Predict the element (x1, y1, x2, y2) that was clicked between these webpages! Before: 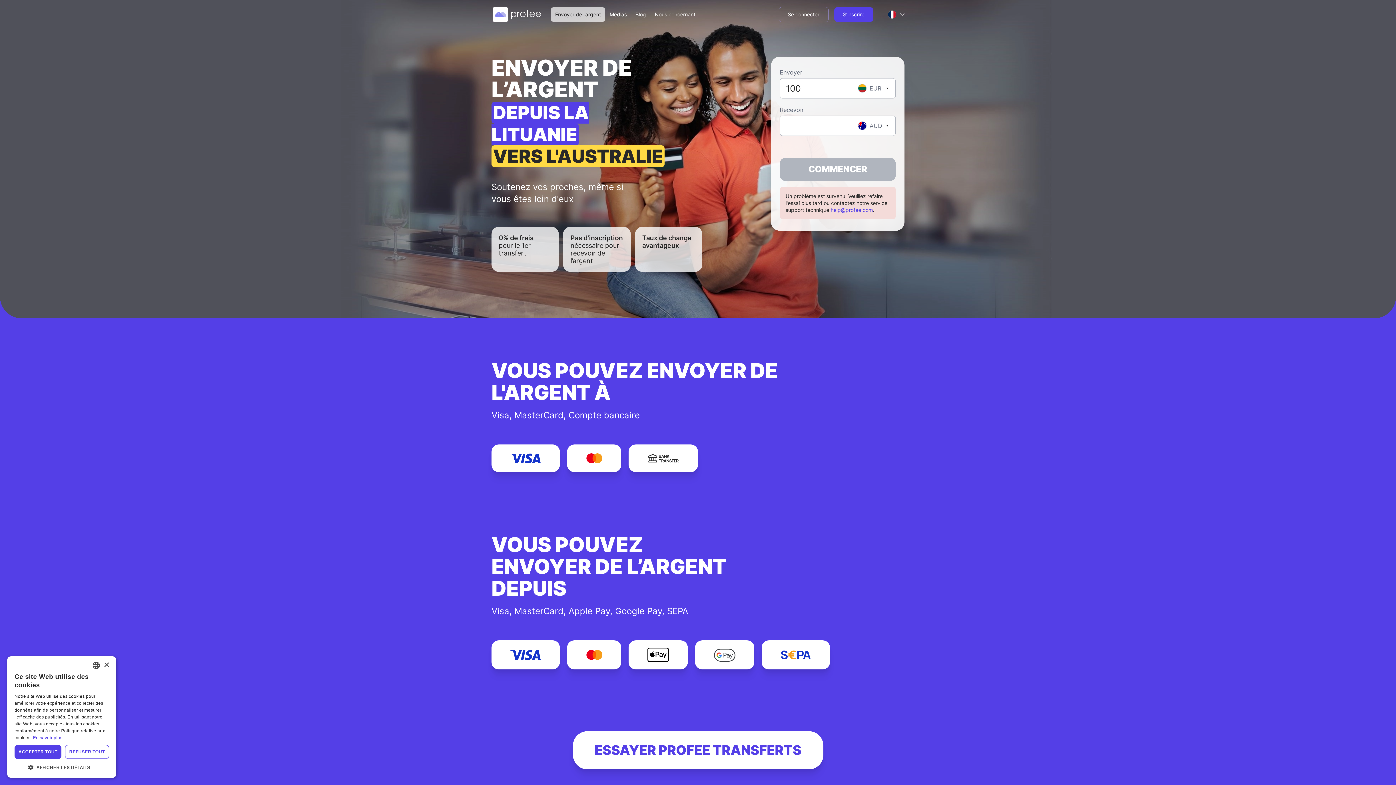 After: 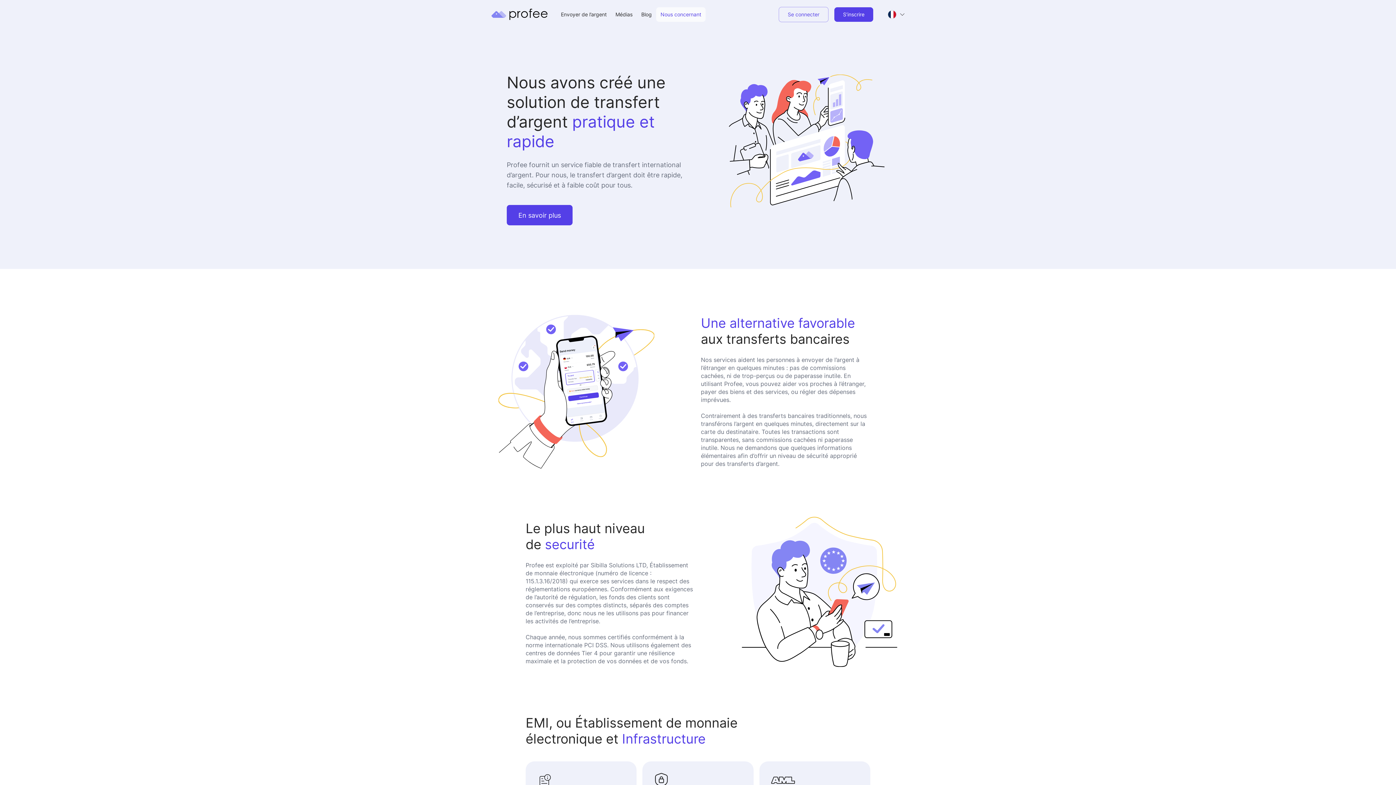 Action: label: Nous concernant bbox: (653, 7, 697, 21)